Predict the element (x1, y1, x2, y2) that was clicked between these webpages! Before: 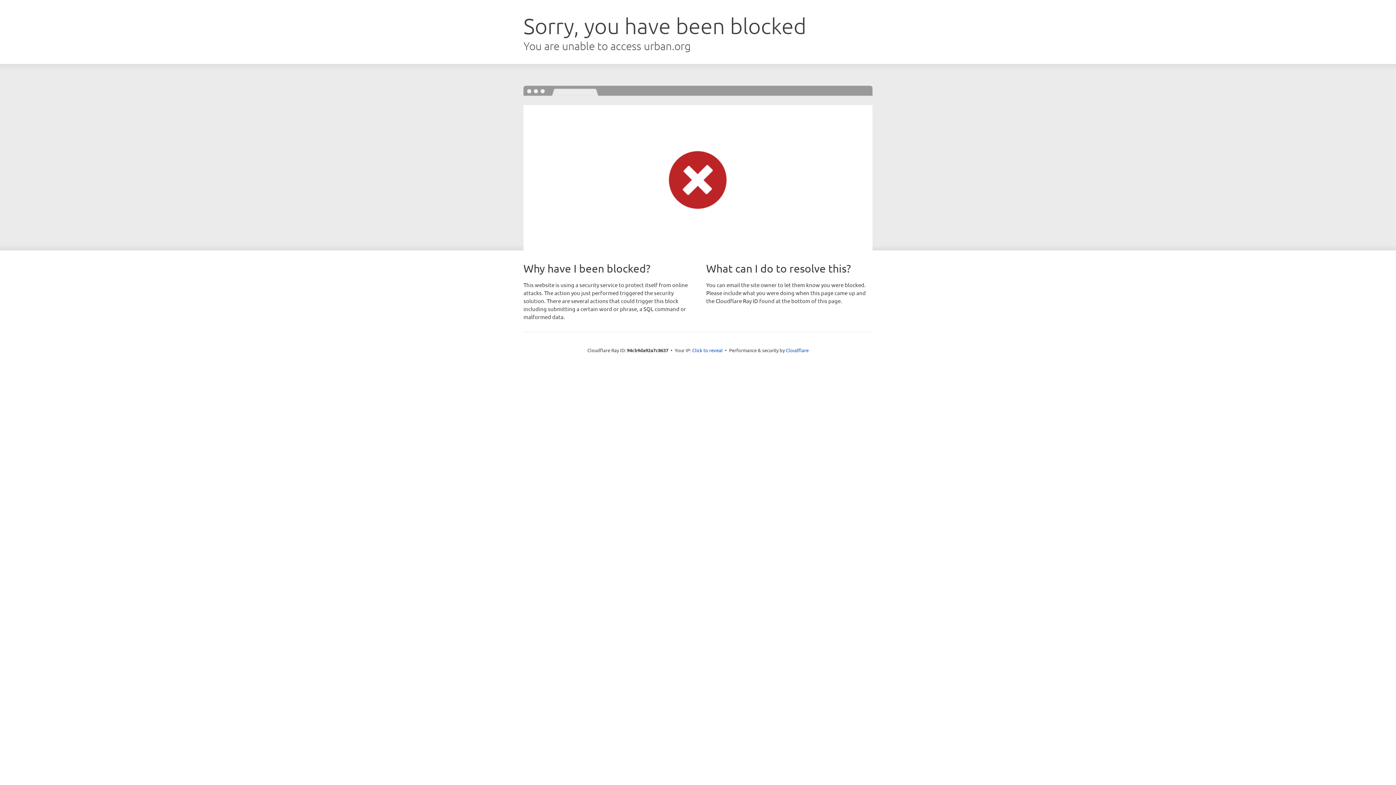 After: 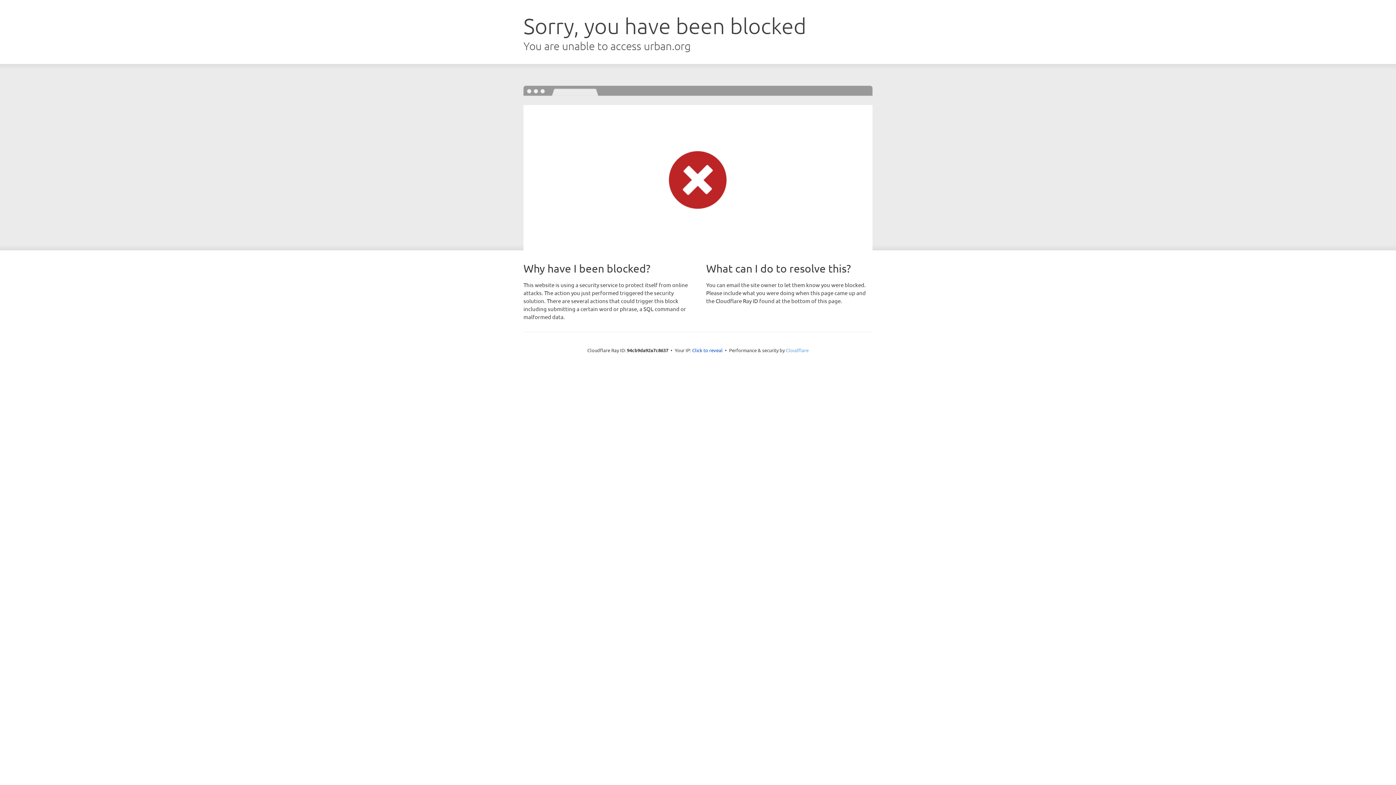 Action: bbox: (786, 347, 808, 353) label: Cloudflare